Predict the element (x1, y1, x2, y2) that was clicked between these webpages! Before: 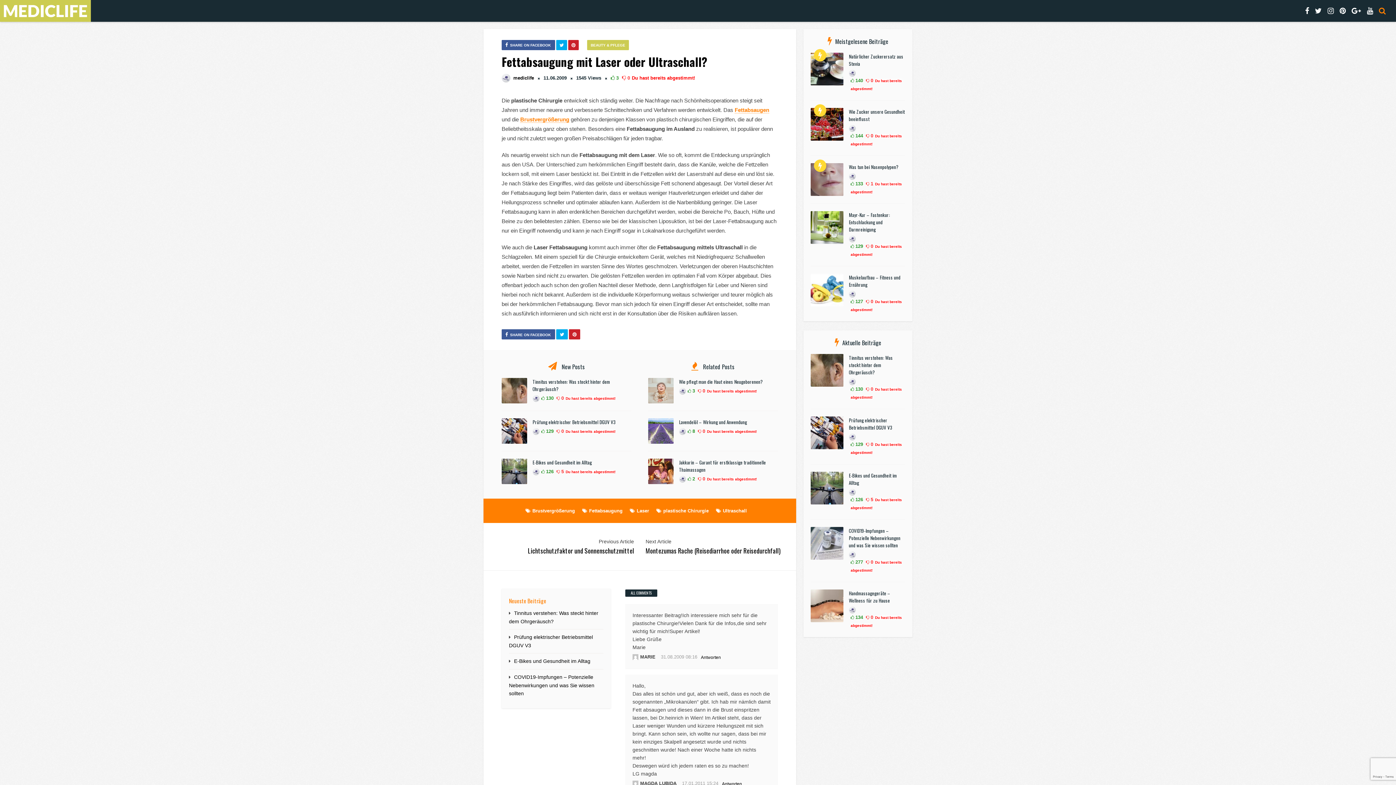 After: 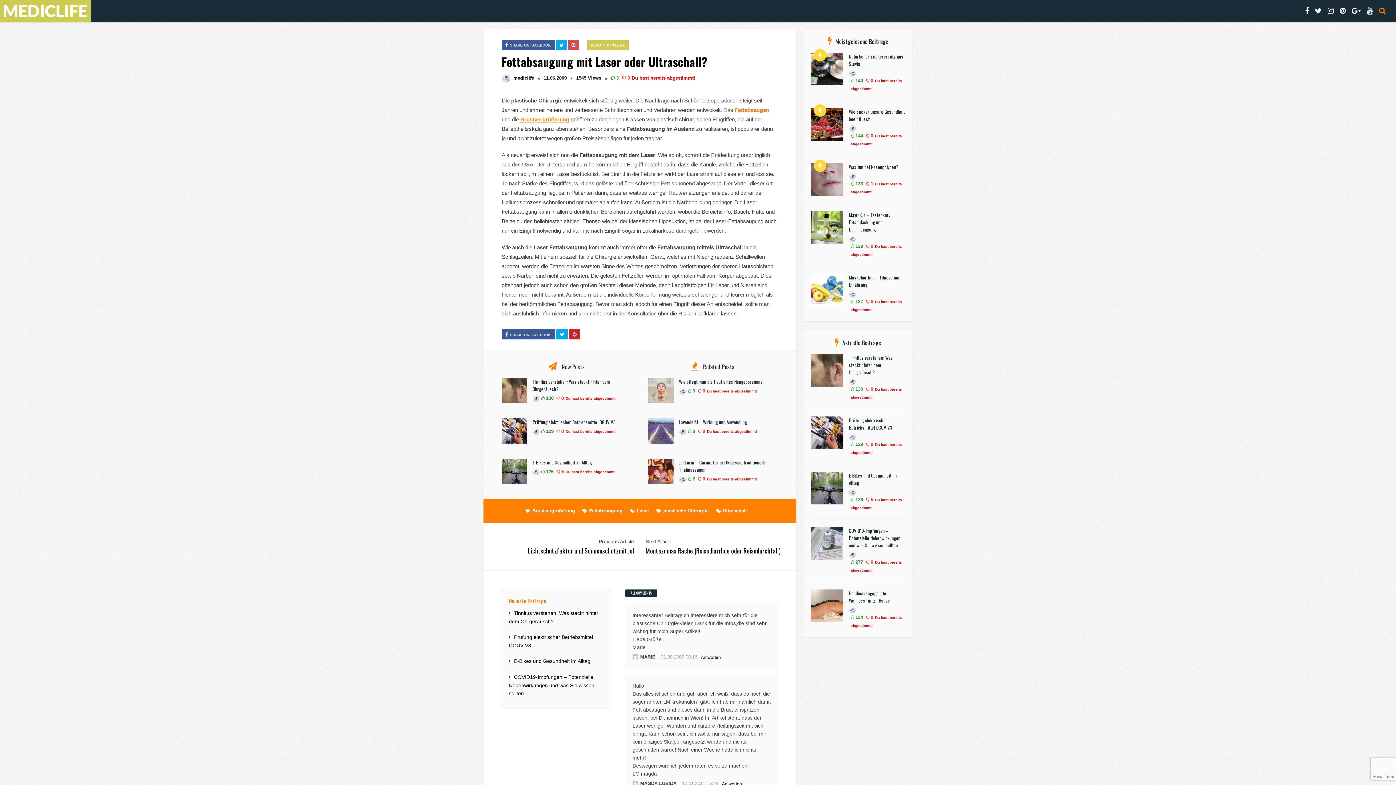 Action: bbox: (568, 40, 578, 50)